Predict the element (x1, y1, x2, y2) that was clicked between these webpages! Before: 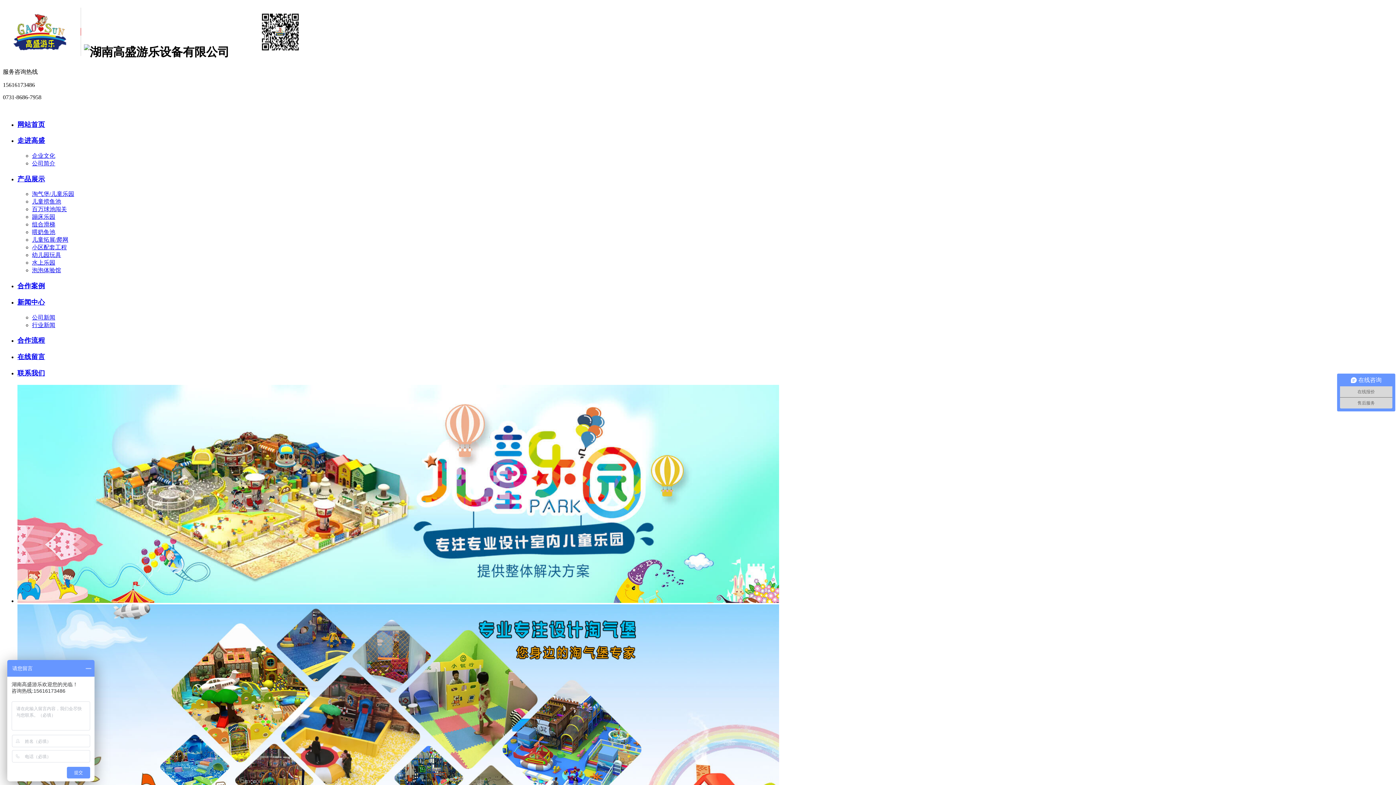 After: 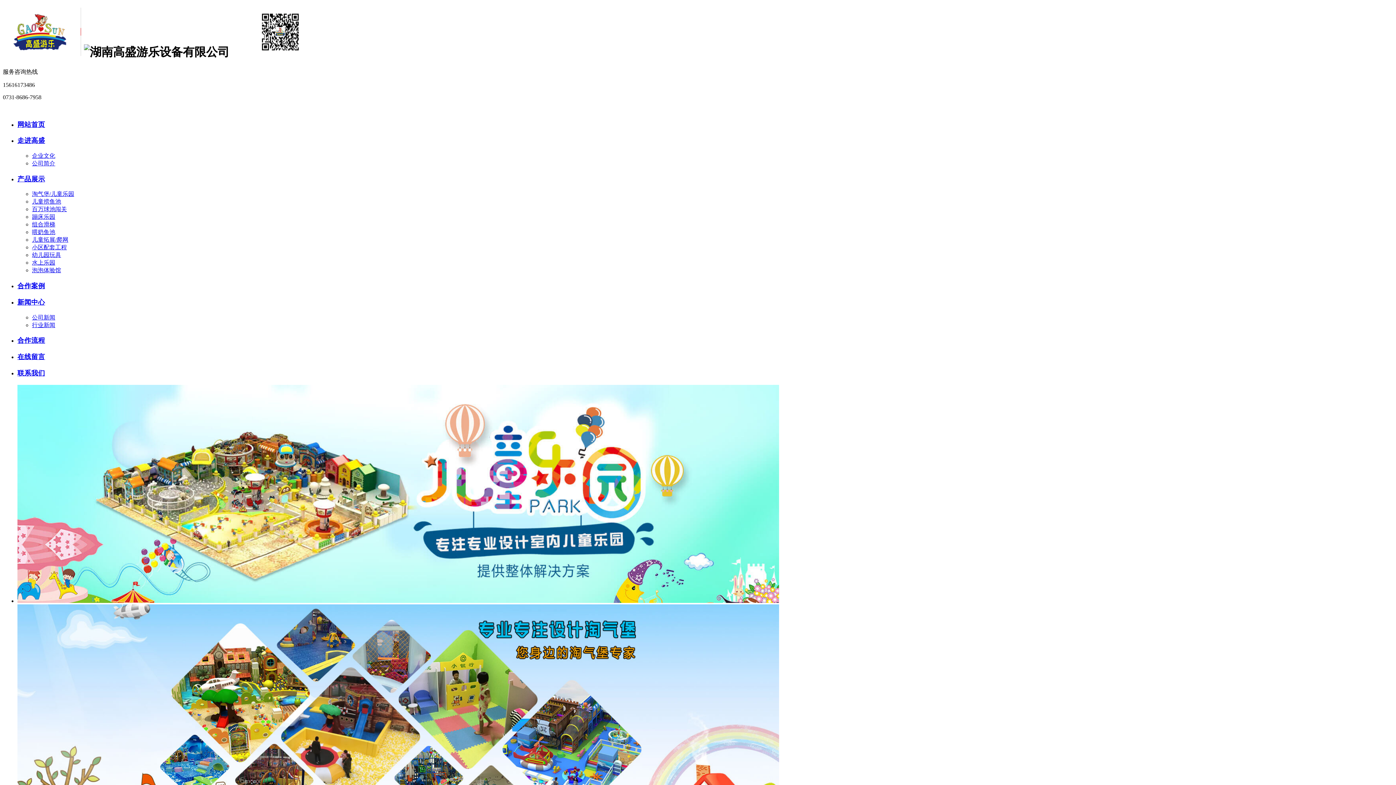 Action: label: 小区配套工程 bbox: (32, 244, 66, 250)